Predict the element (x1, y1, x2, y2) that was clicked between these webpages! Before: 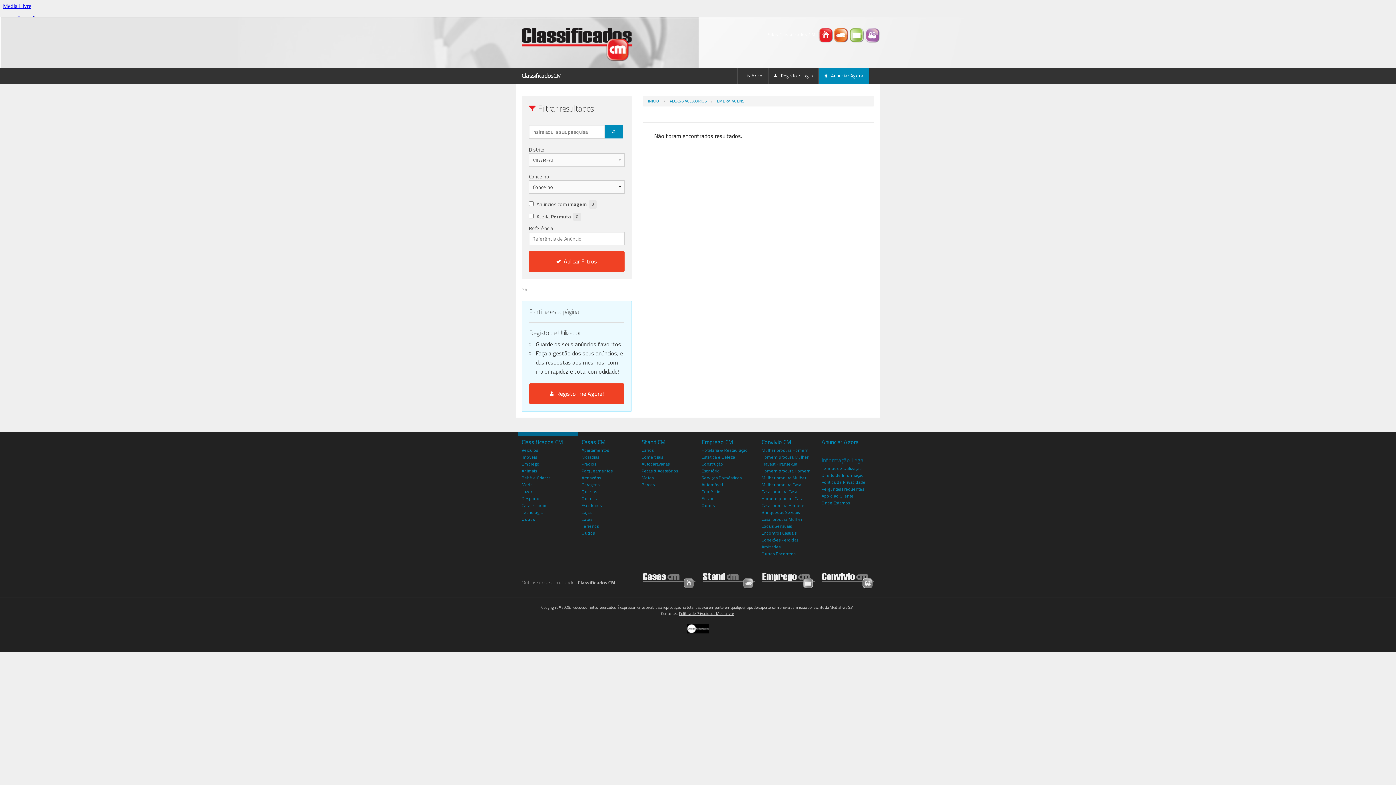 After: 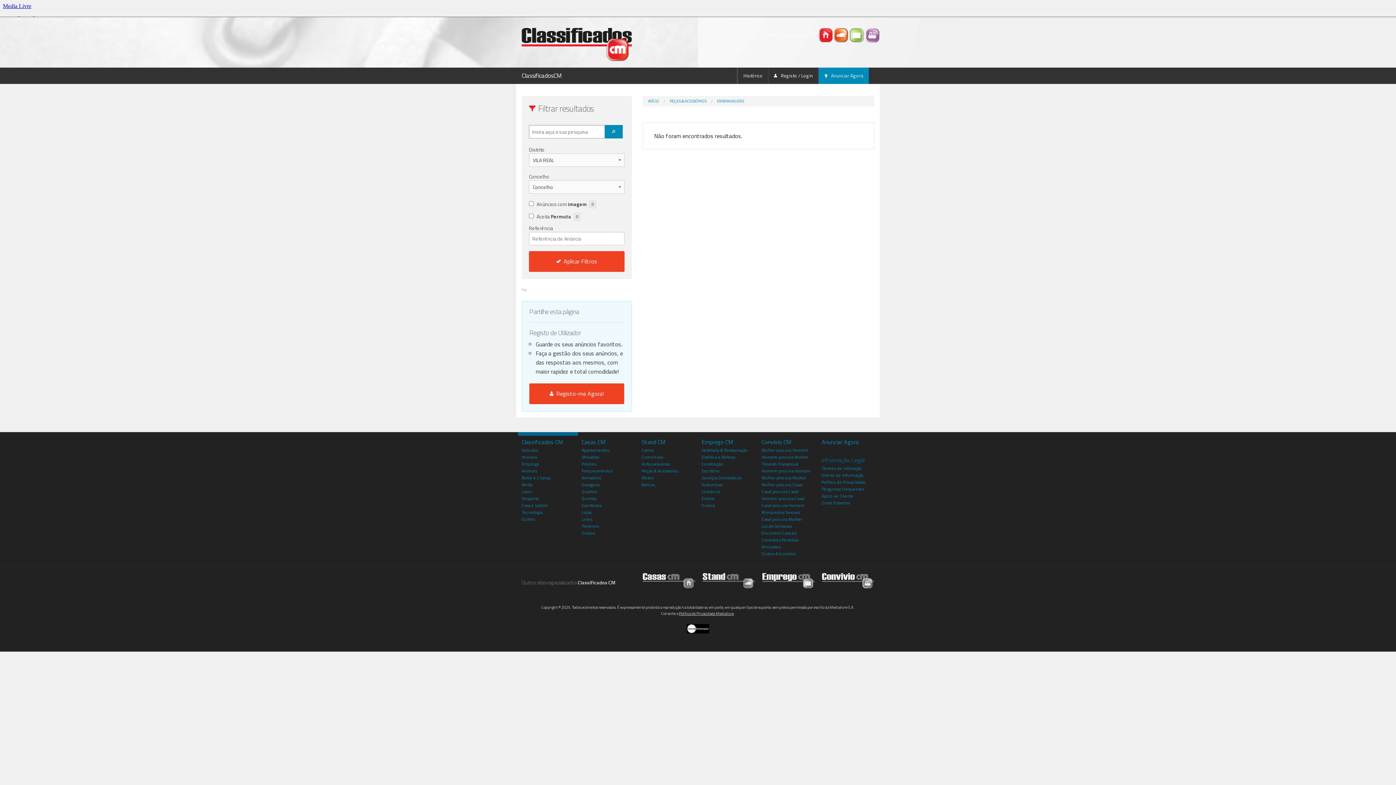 Action: bbox: (834, 31, 849, 38) label:  